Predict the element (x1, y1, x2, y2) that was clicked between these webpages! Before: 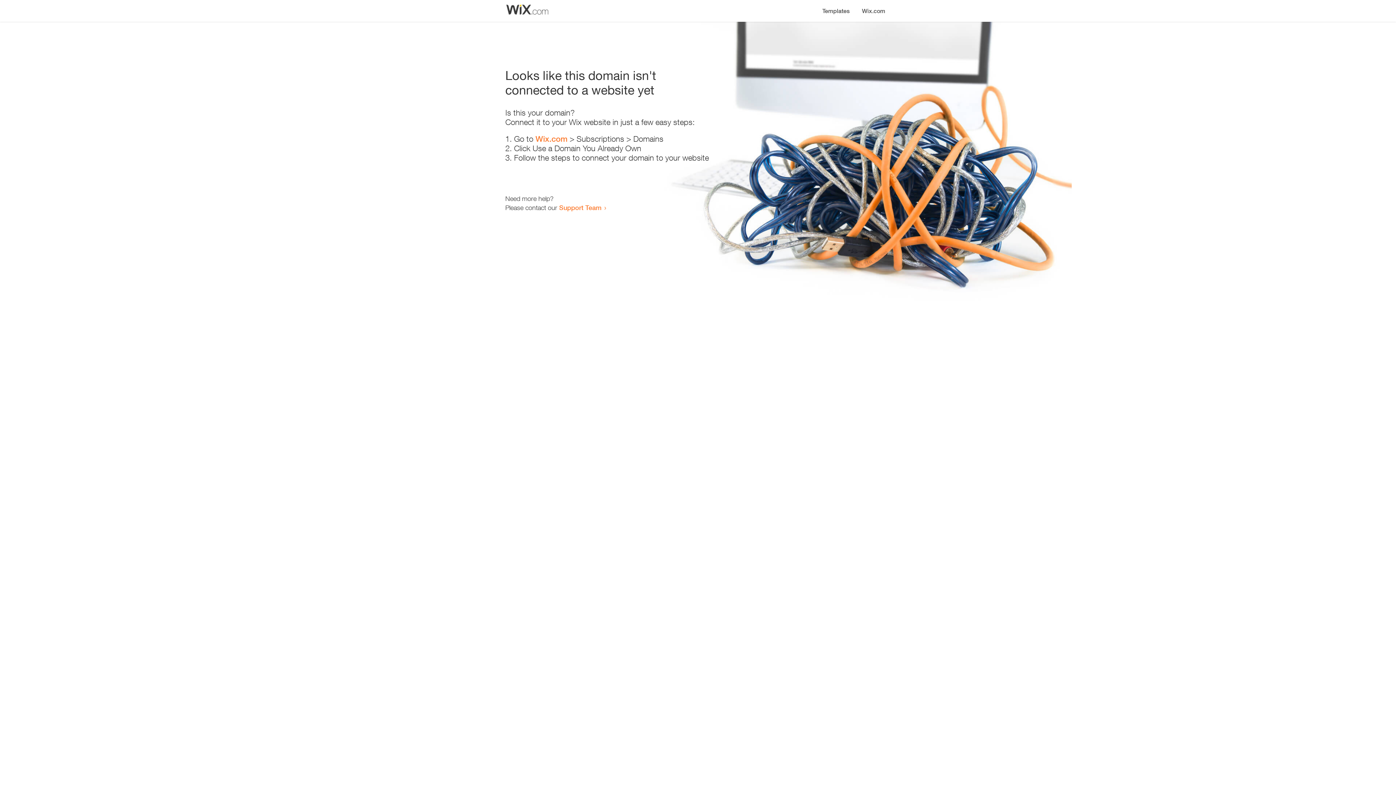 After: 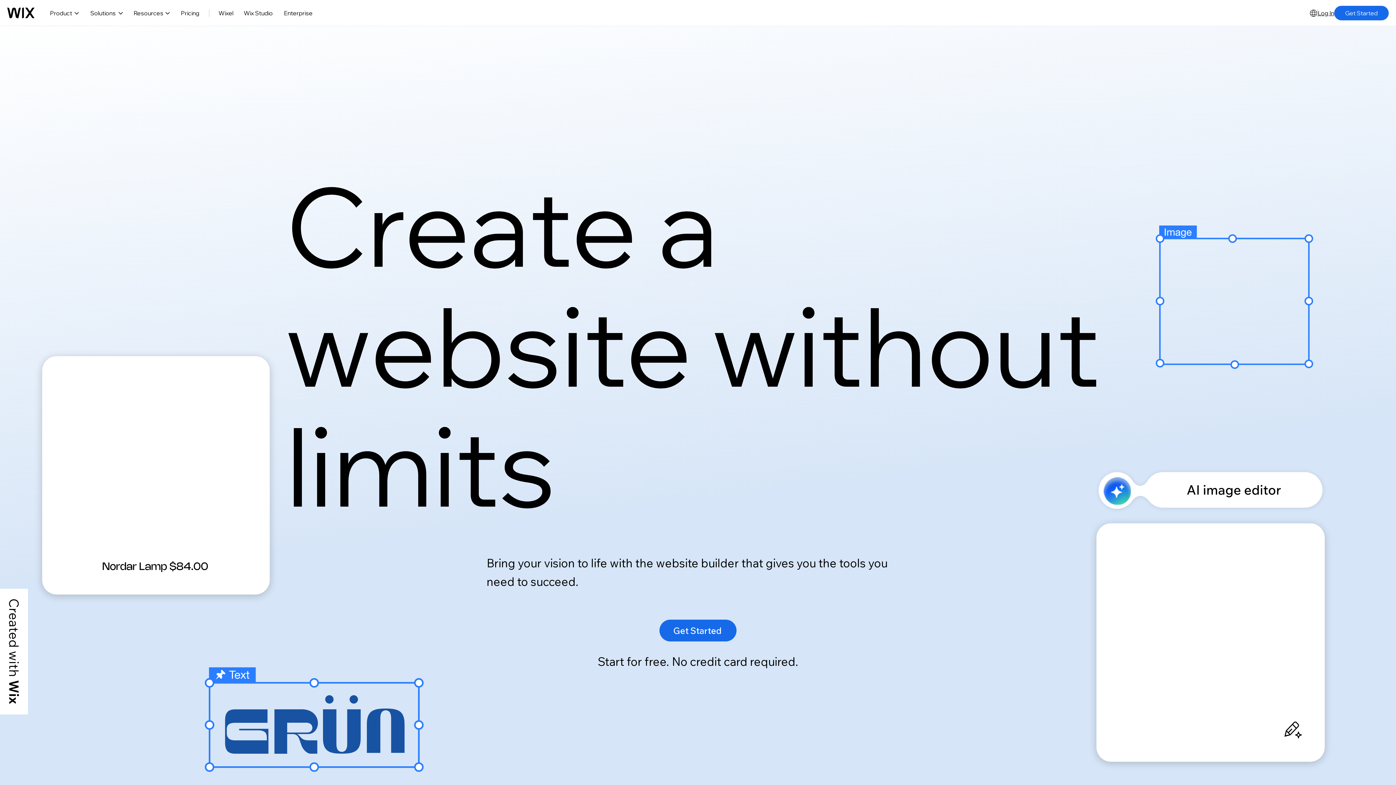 Action: label: Wix.com bbox: (856, 0, 890, 14)